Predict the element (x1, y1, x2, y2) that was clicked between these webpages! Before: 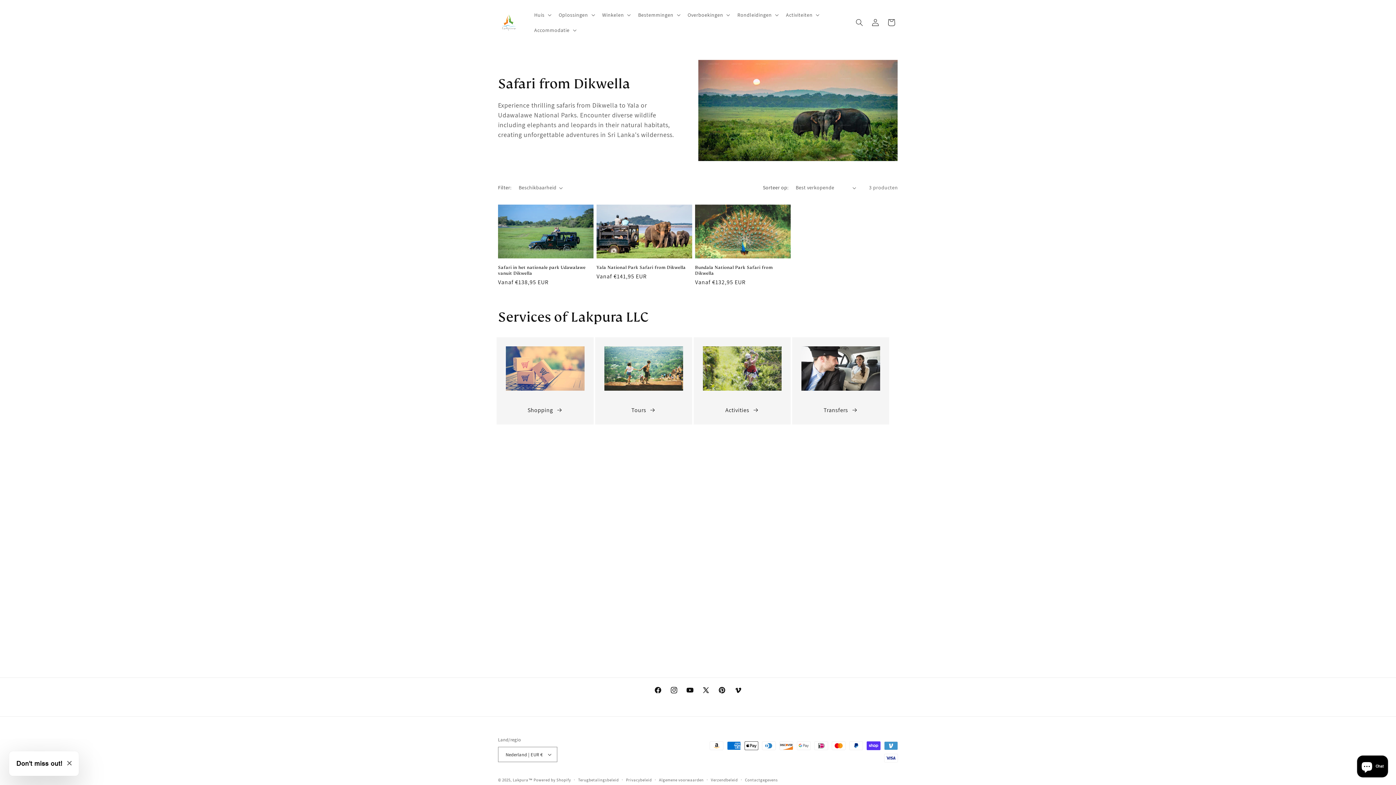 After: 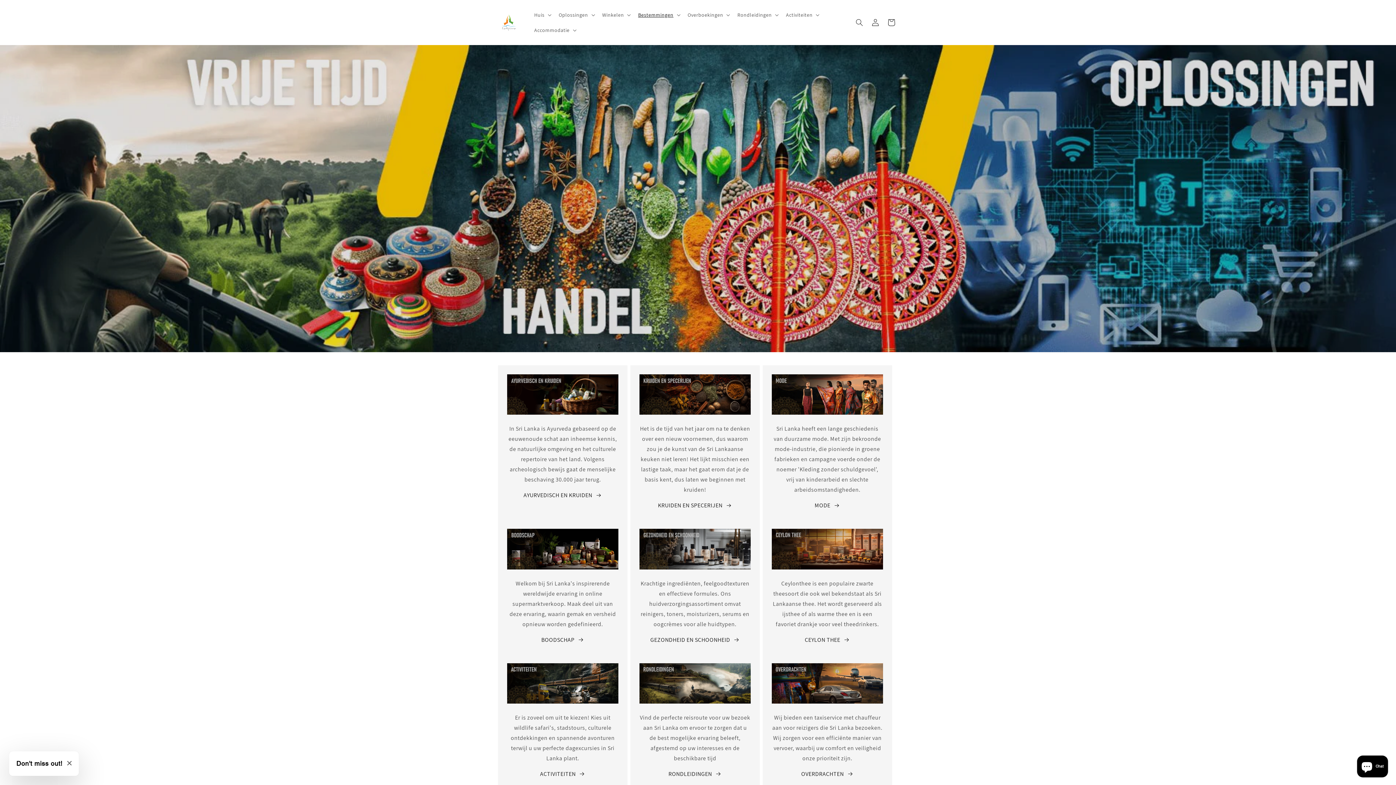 Action: bbox: (512, 777, 532, 782) label: Lakpura™